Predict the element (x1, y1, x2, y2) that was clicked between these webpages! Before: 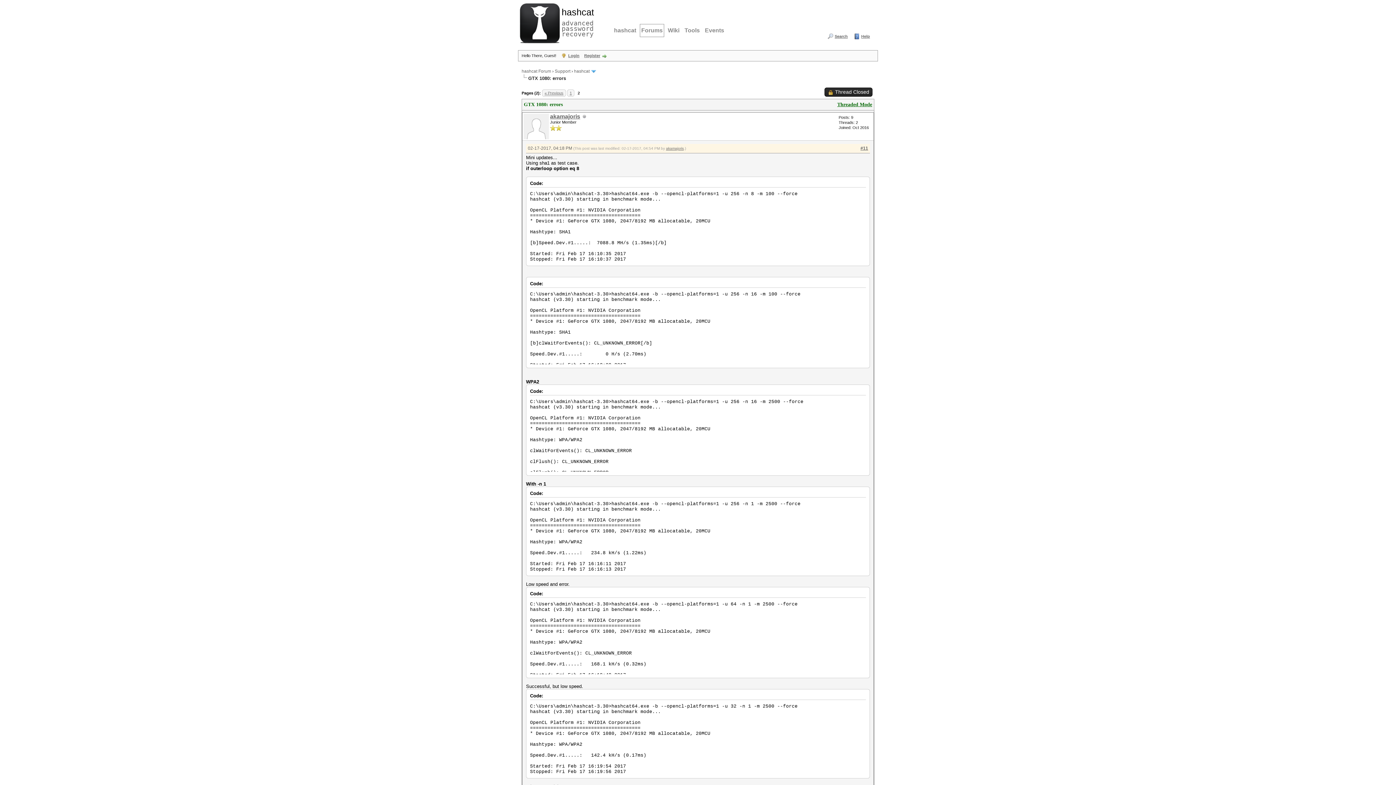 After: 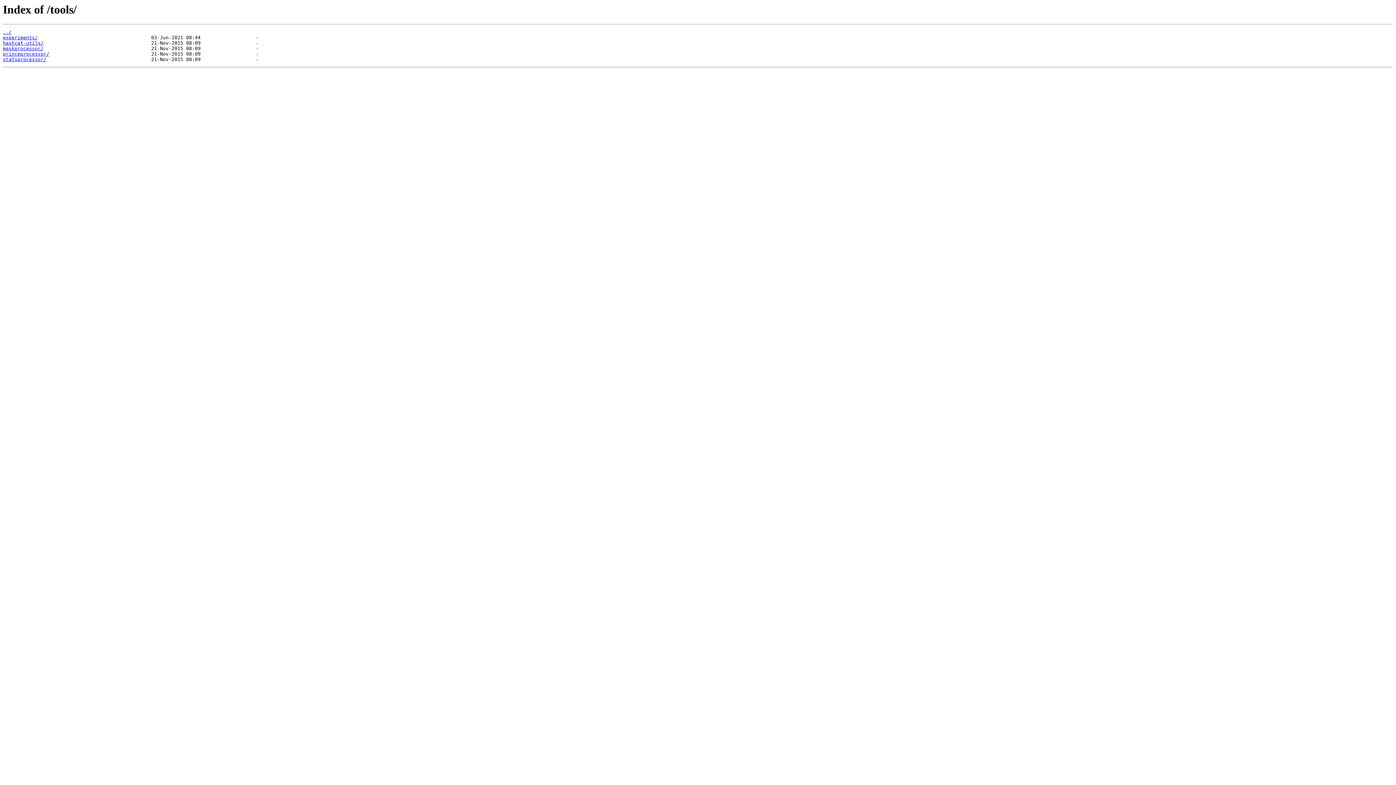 Action: label: Tools bbox: (683, 24, 701, 37)